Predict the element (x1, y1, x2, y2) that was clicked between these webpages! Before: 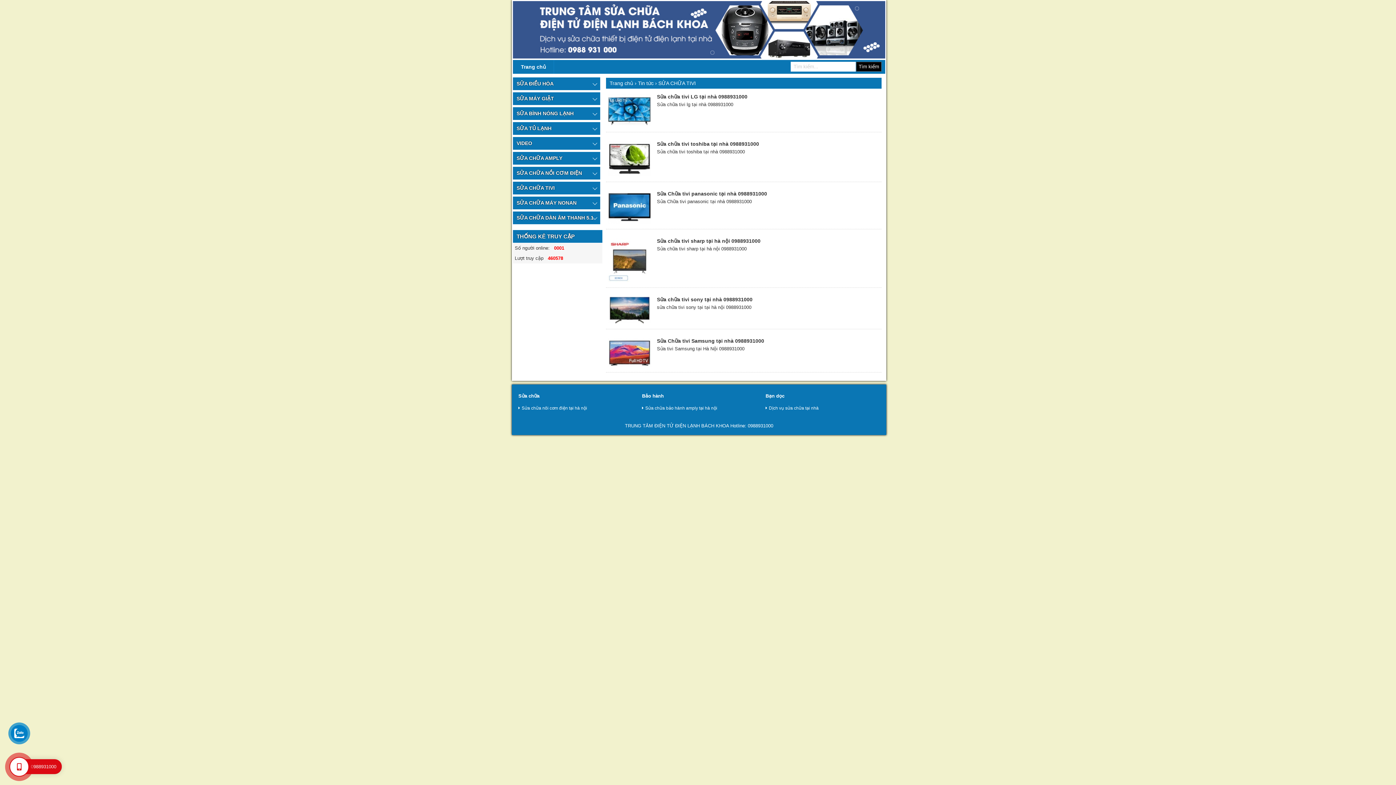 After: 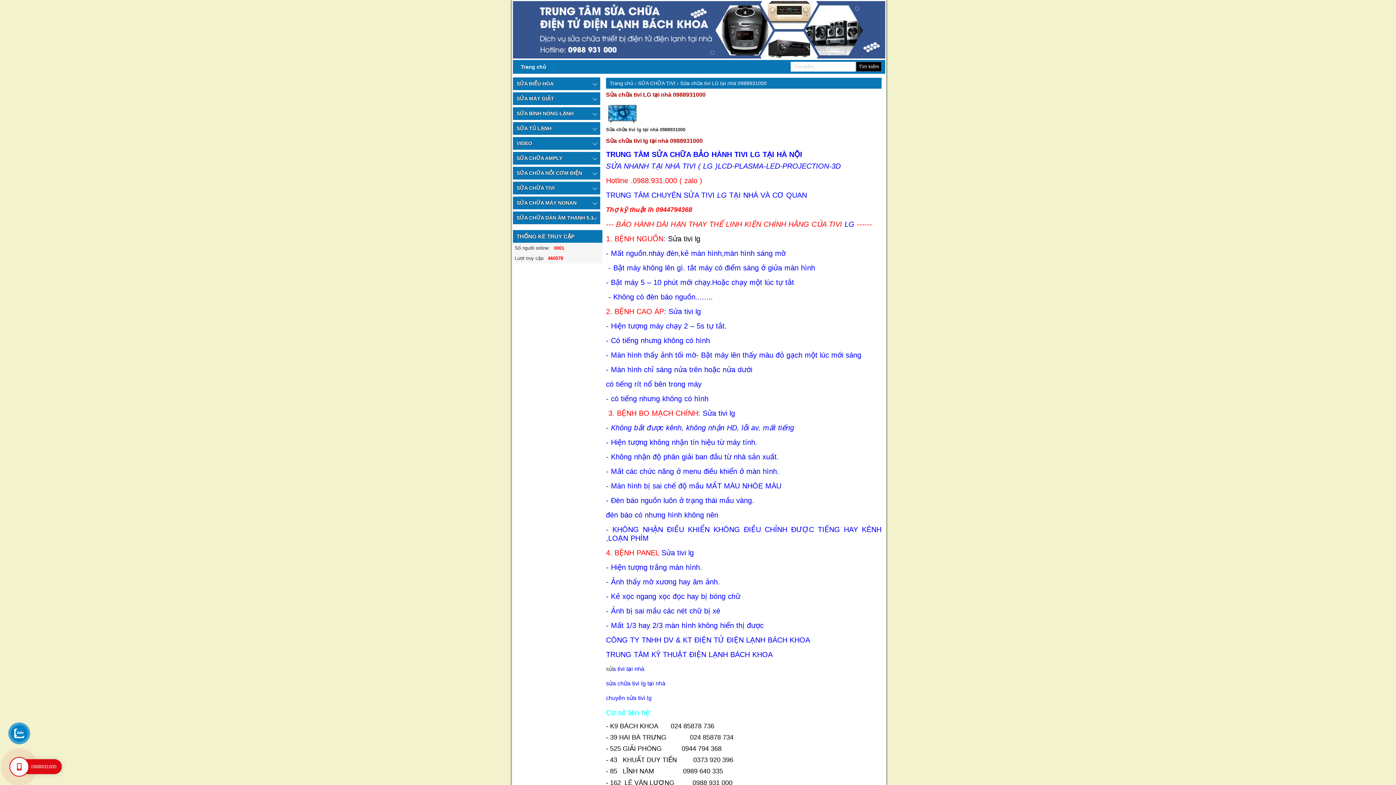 Action: bbox: (657, 93, 747, 99) label: Sửa chữa tivi LG tại nhà 0988931000